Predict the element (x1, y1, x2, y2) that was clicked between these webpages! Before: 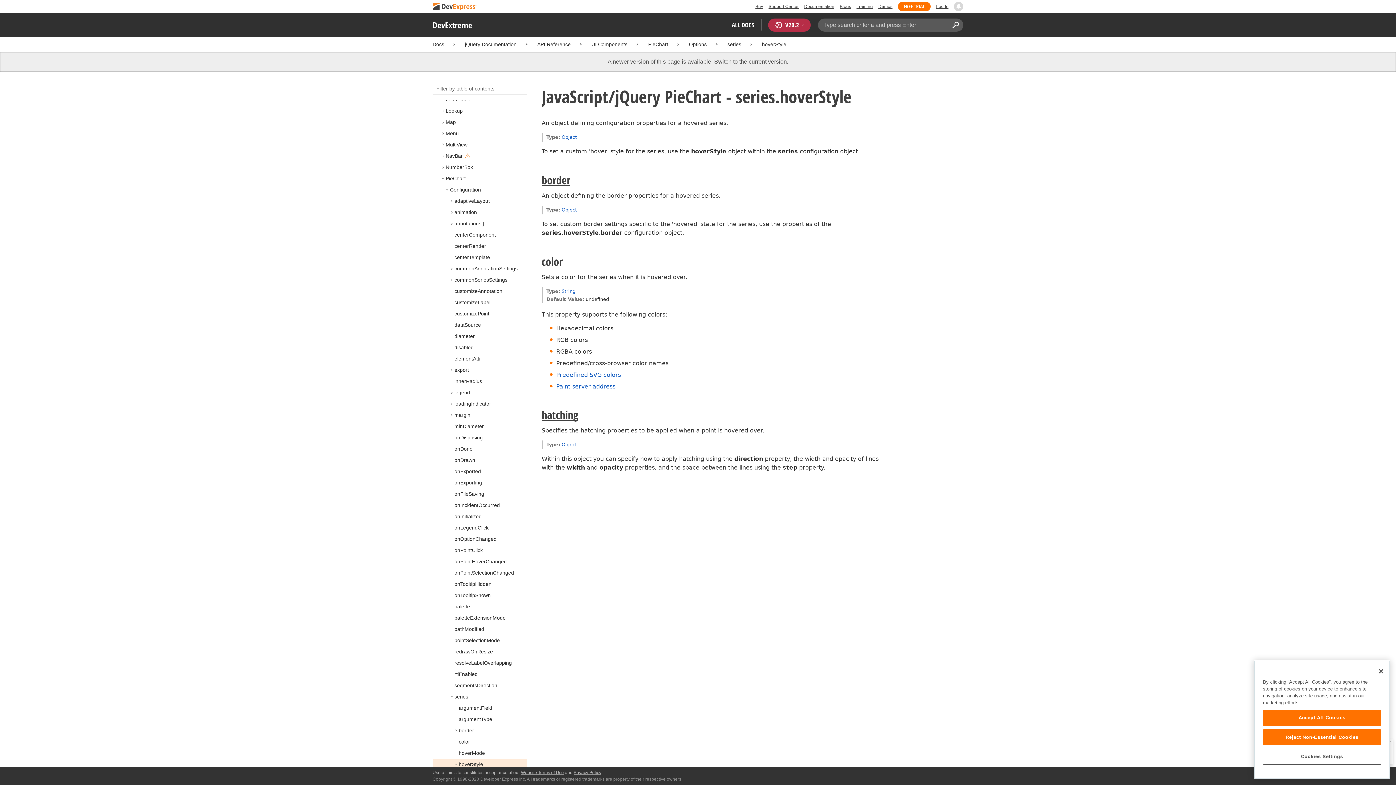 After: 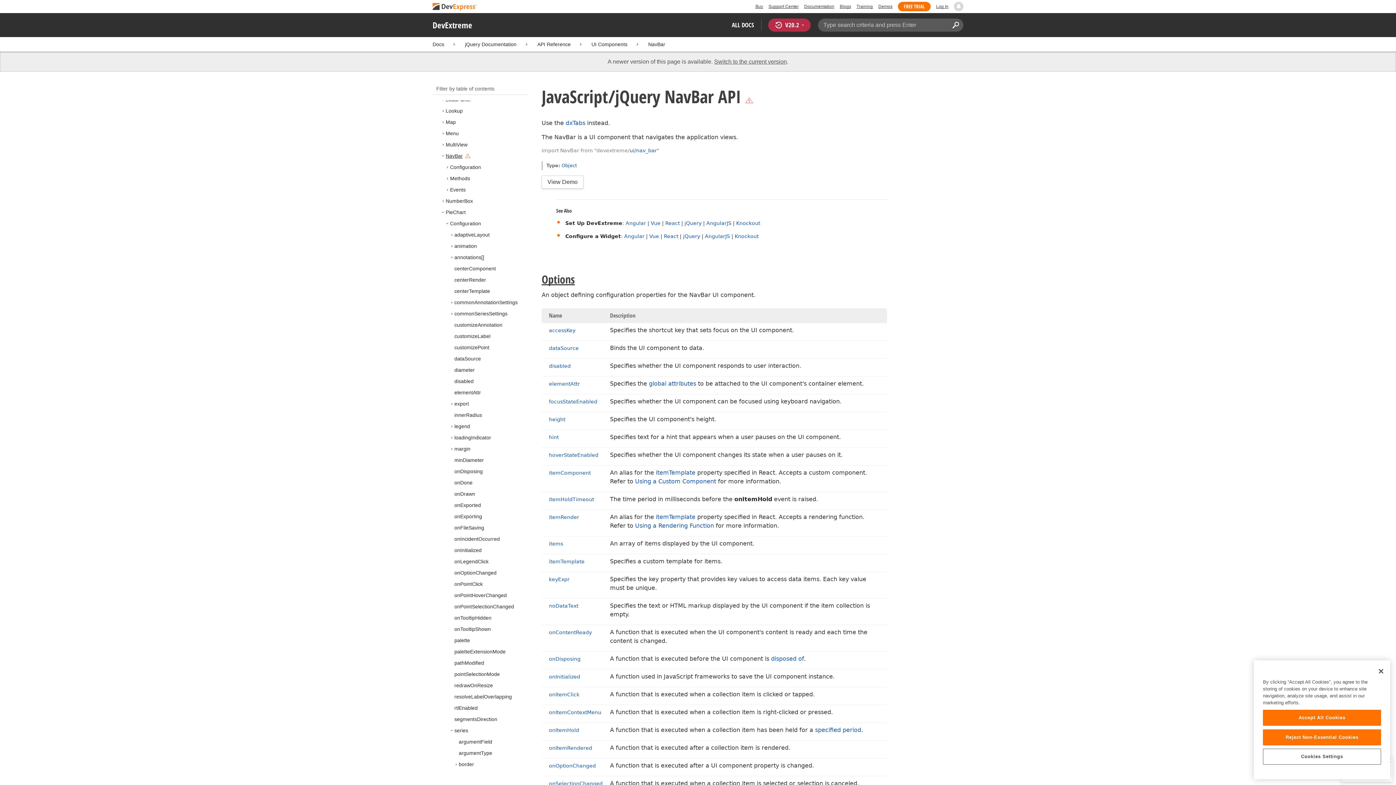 Action: label: NavBar bbox: (445, 153, 462, 158)